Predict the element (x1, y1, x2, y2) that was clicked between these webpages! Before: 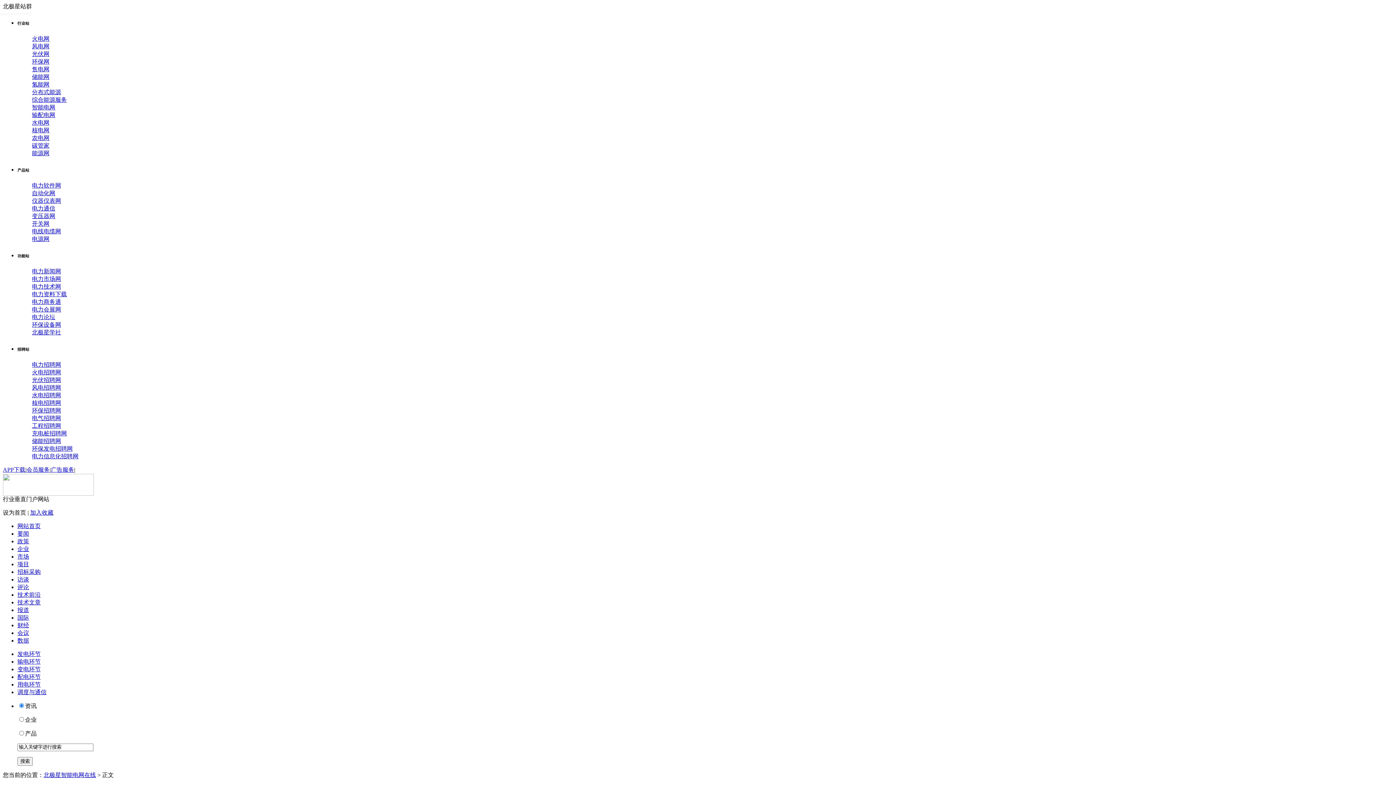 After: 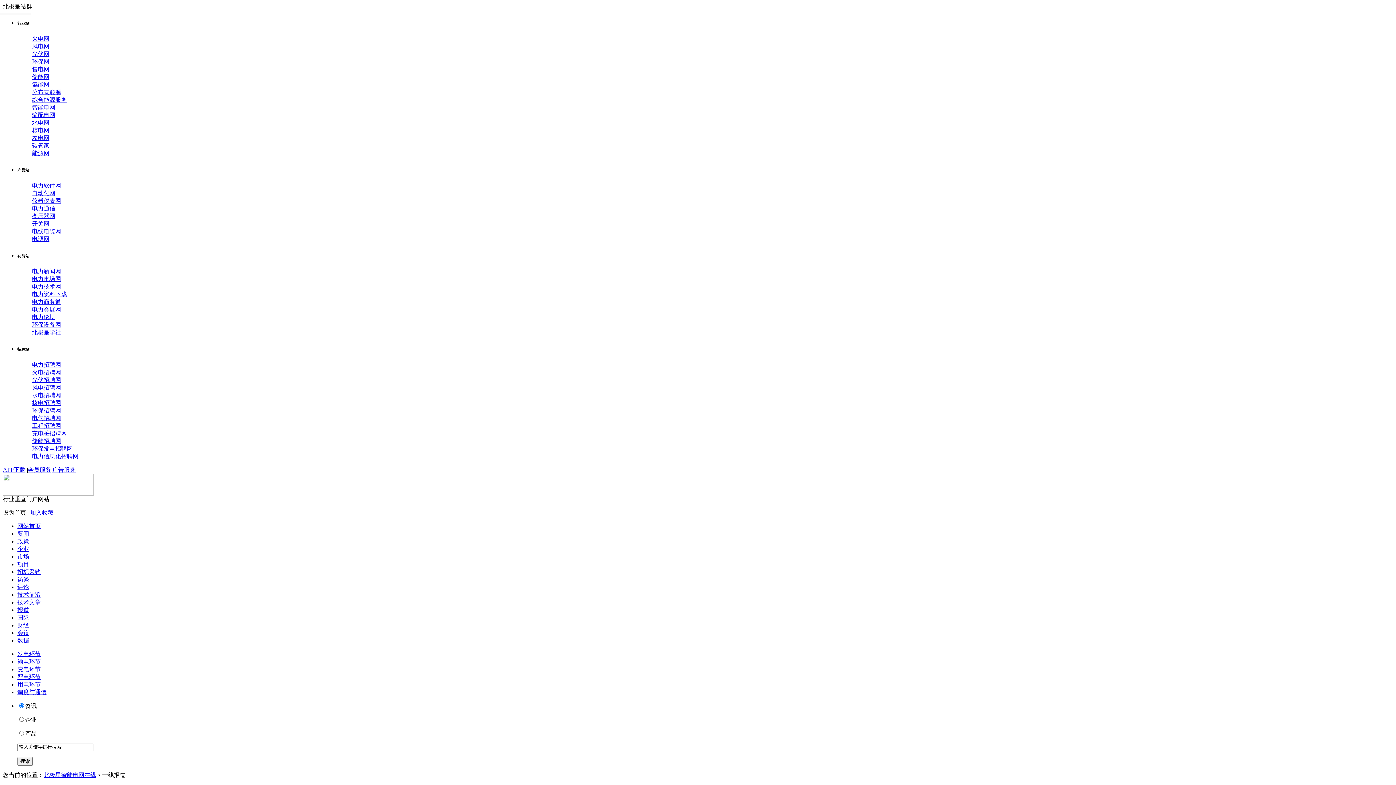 Action: bbox: (17, 607, 29, 613) label: 报道